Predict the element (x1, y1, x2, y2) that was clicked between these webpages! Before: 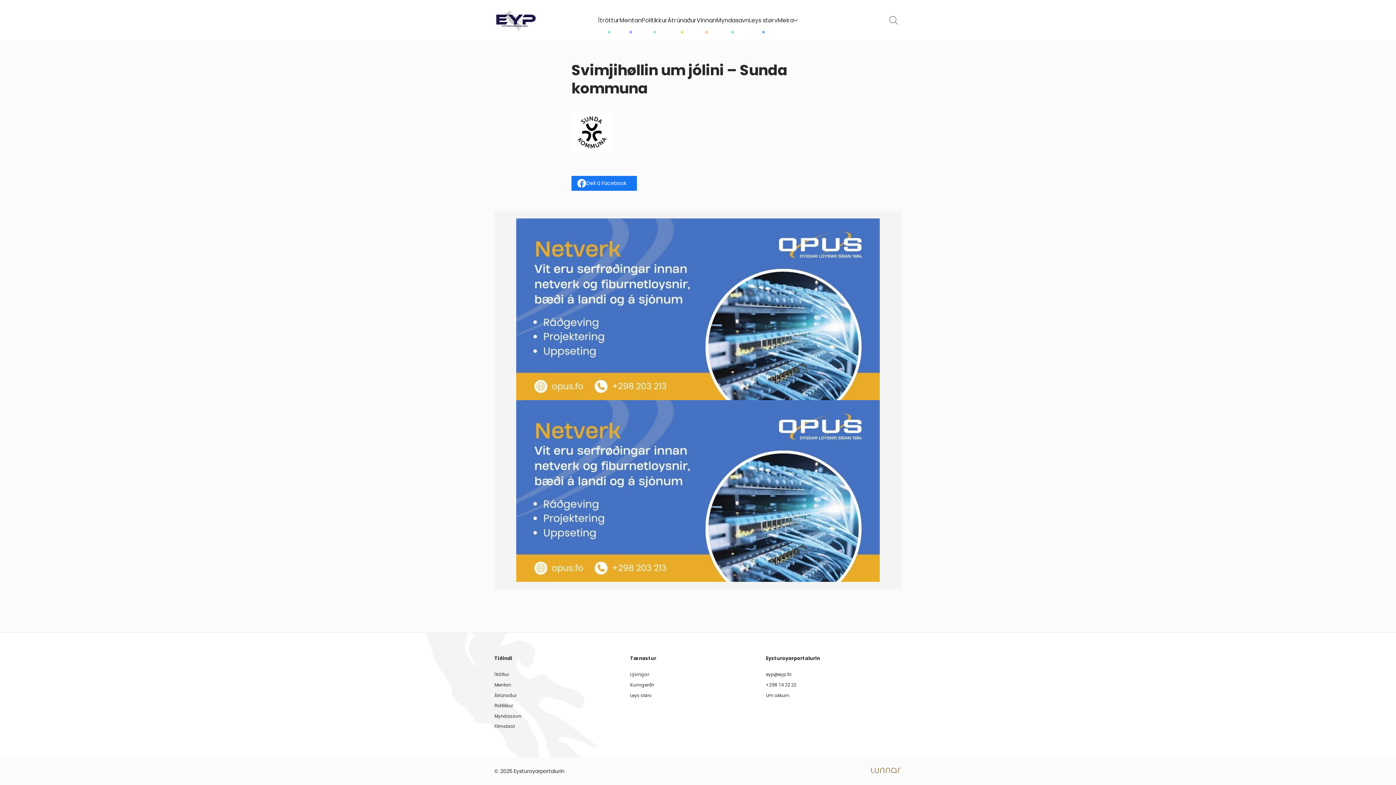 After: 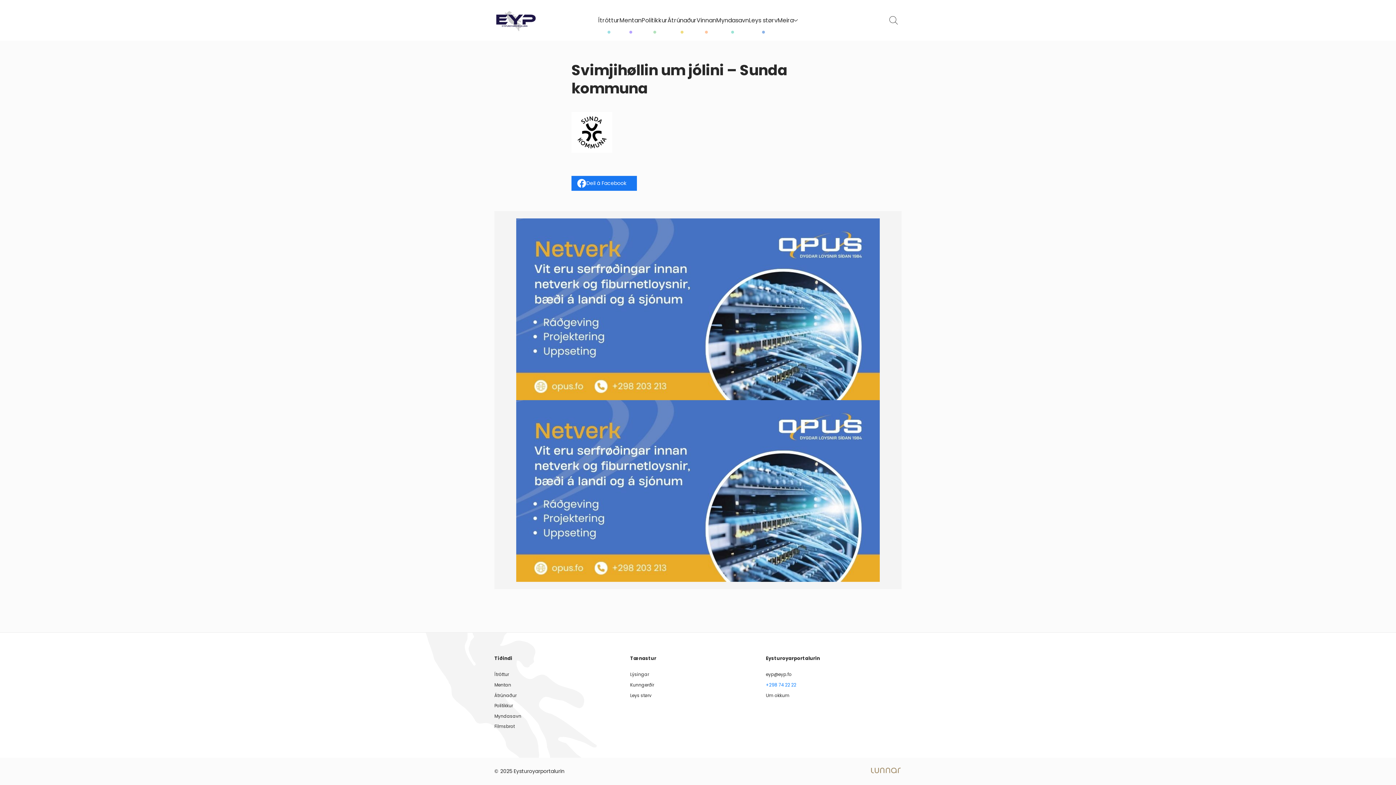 Action: bbox: (766, 680, 796, 690) label: +298 74 22 22